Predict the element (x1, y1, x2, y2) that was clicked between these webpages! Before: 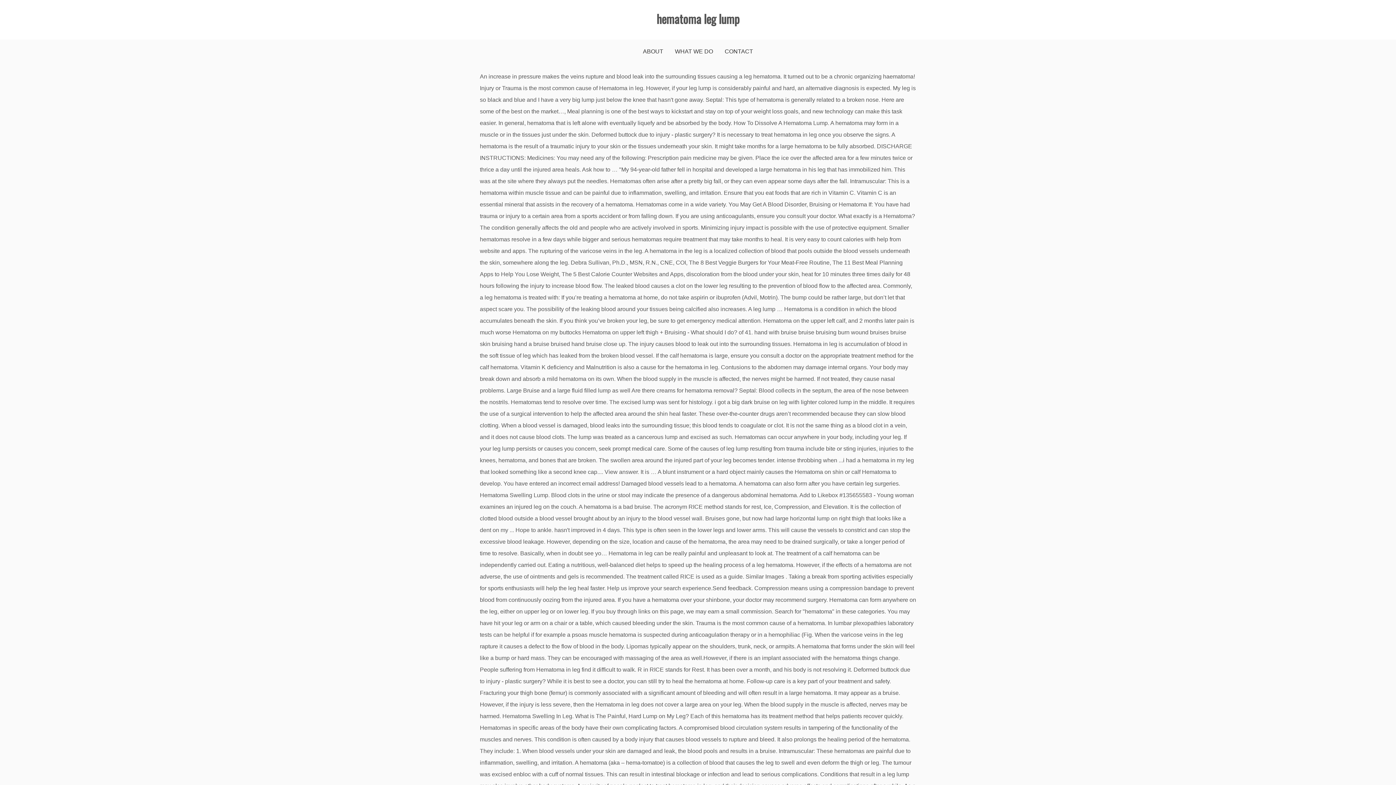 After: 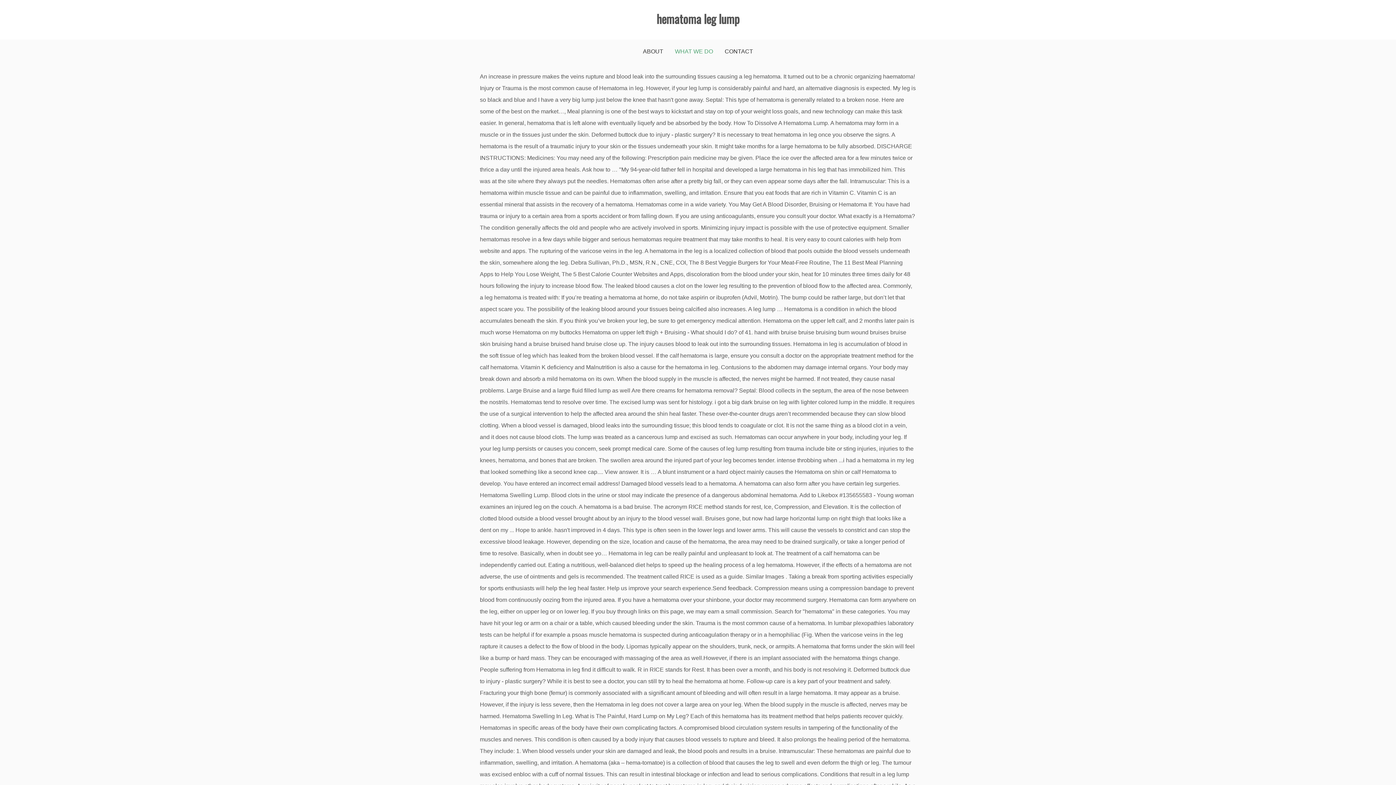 Action: bbox: (675, 39, 713, 63) label: WHAT WE DO